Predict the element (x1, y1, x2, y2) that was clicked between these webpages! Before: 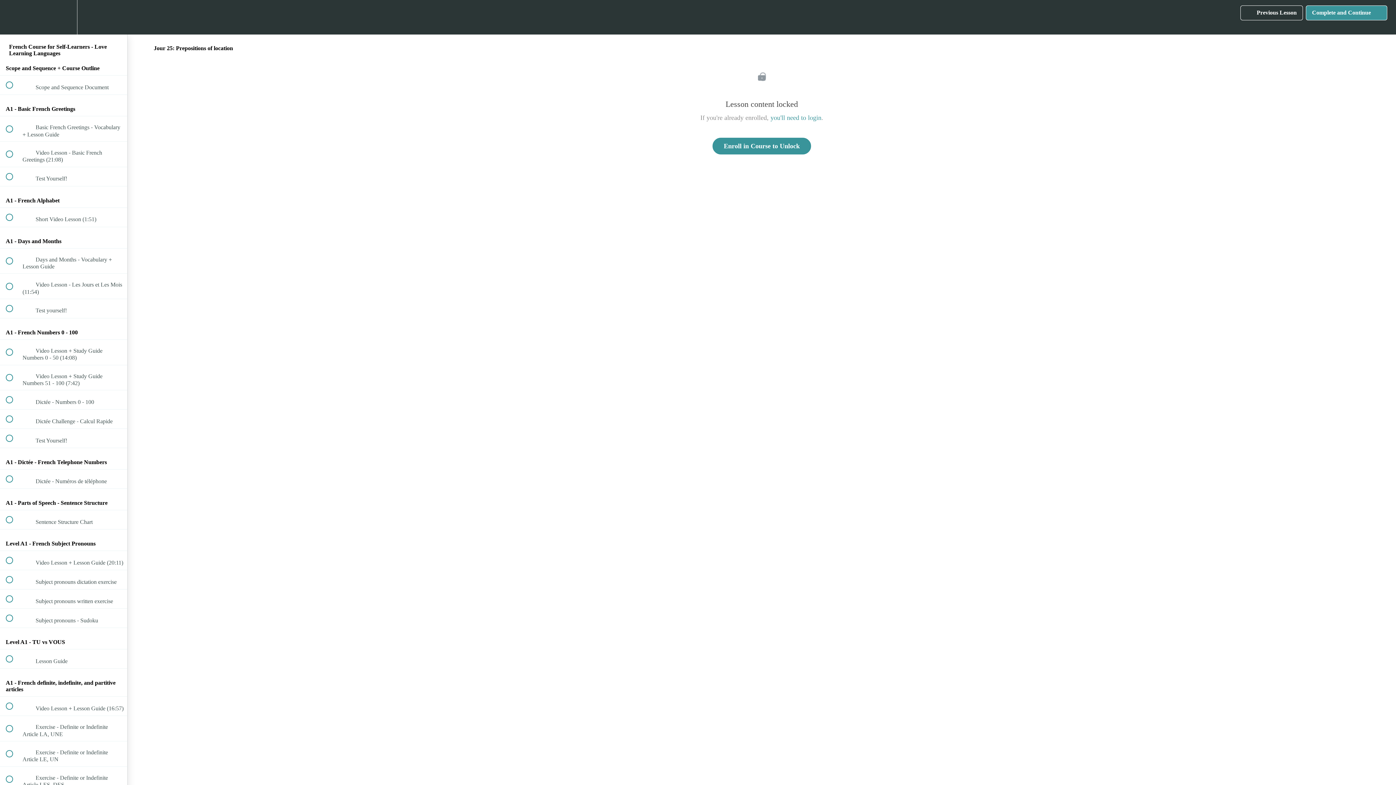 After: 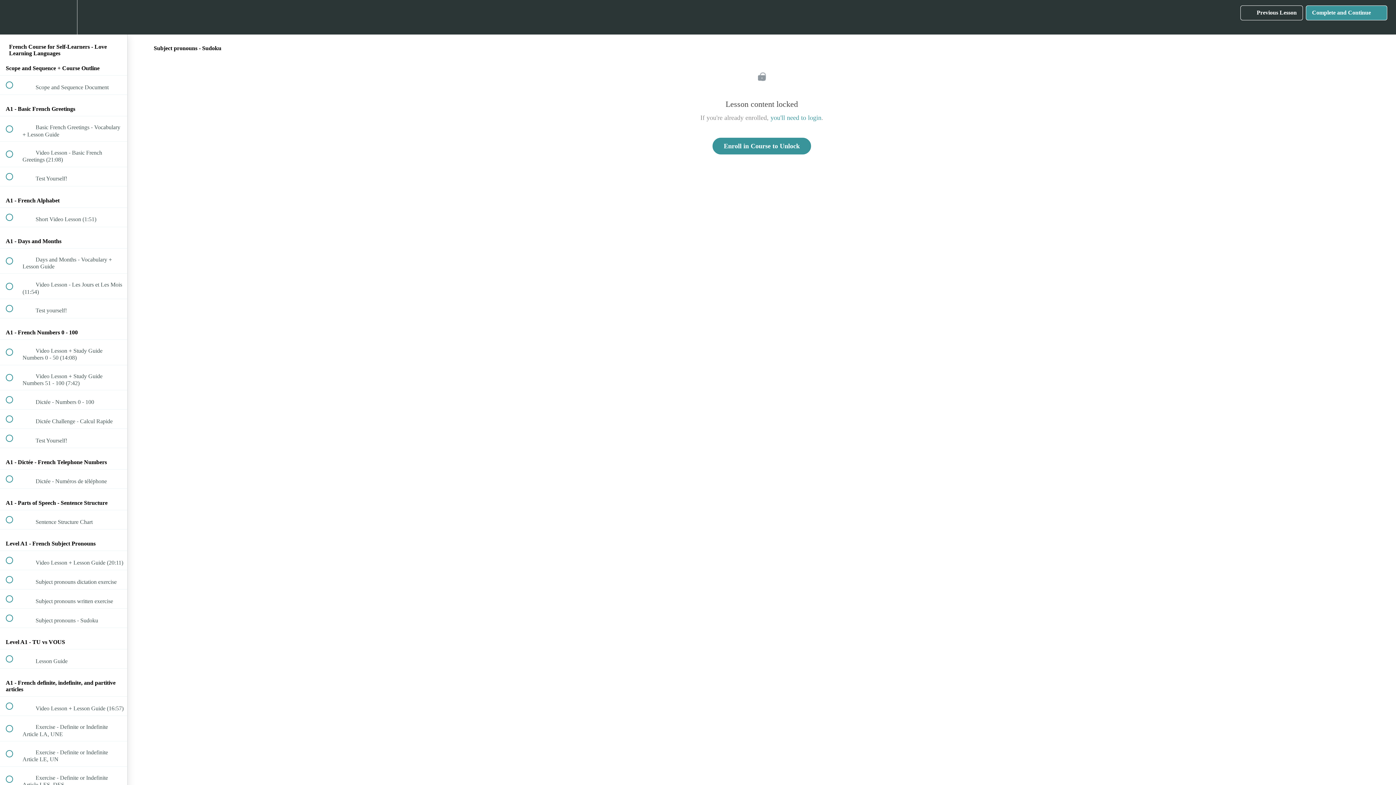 Action: bbox: (0, 609, 127, 628) label:  
 Subject pronouns - Sudoku